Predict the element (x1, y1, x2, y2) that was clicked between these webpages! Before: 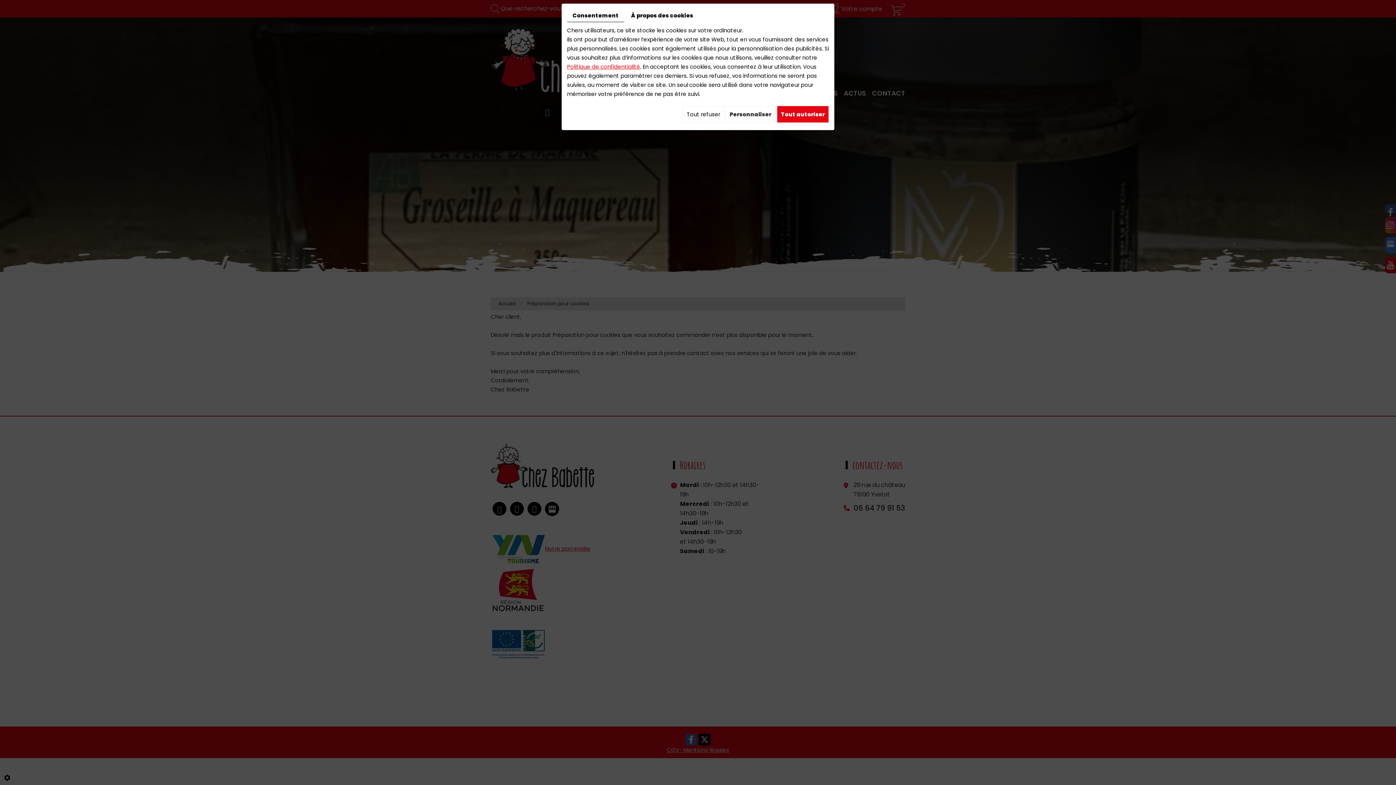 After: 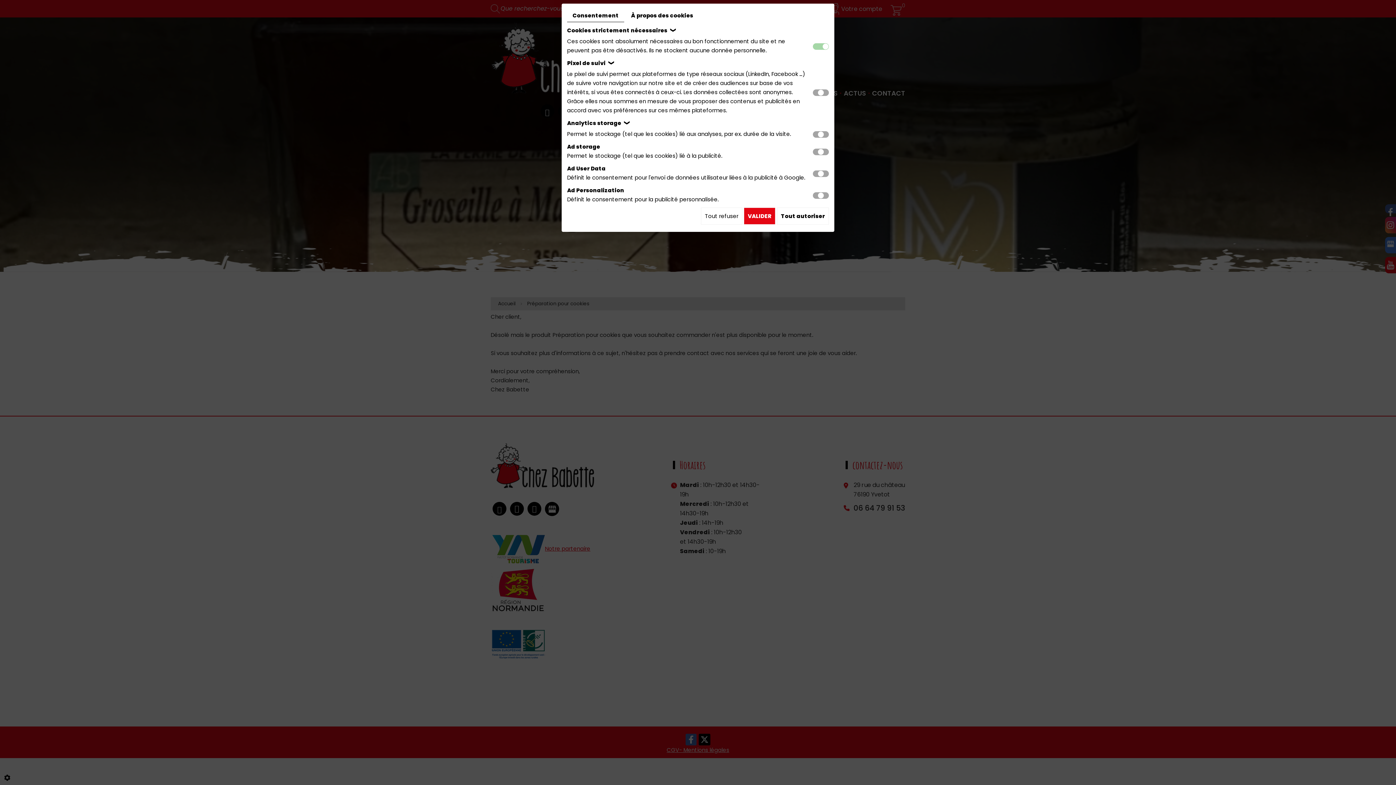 Action: bbox: (725, 105, 775, 122) label: Personnaliser